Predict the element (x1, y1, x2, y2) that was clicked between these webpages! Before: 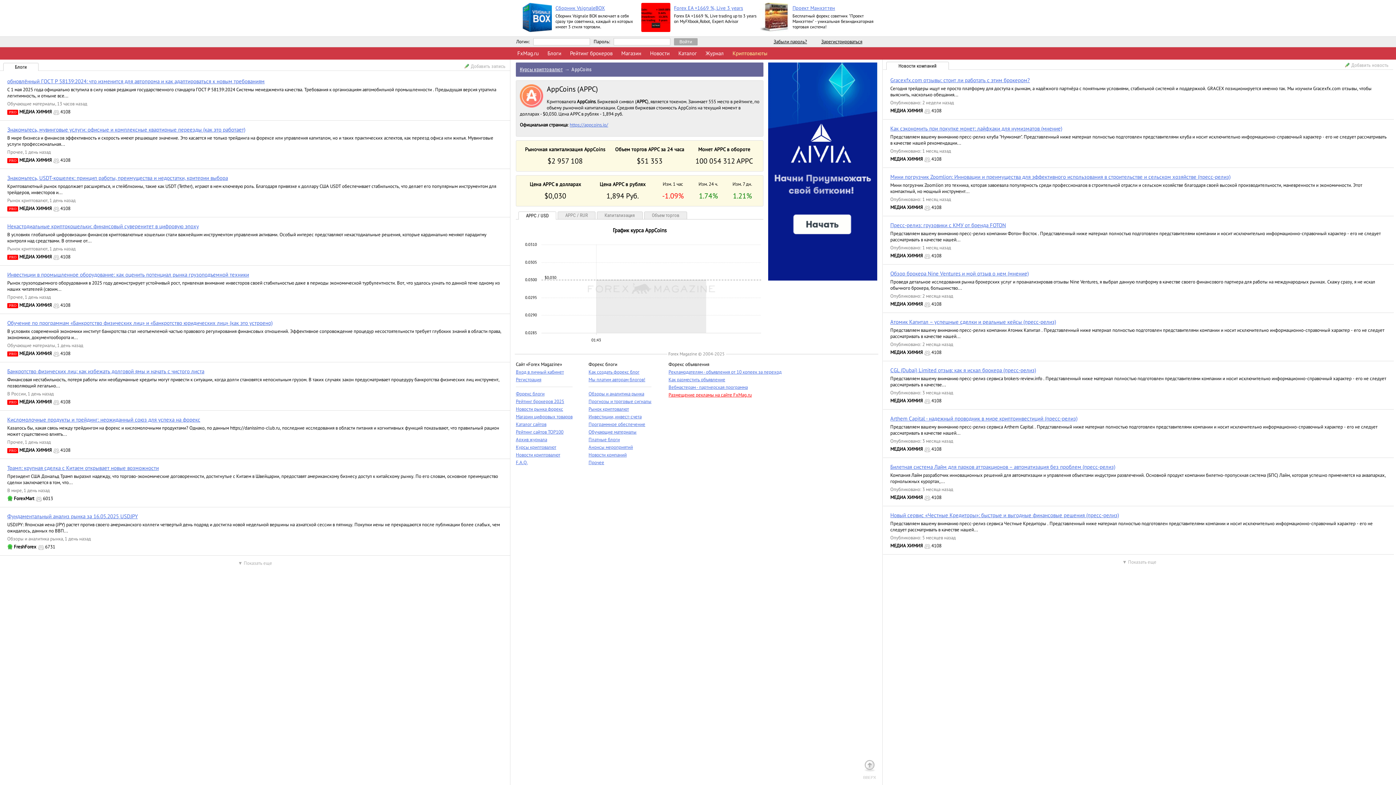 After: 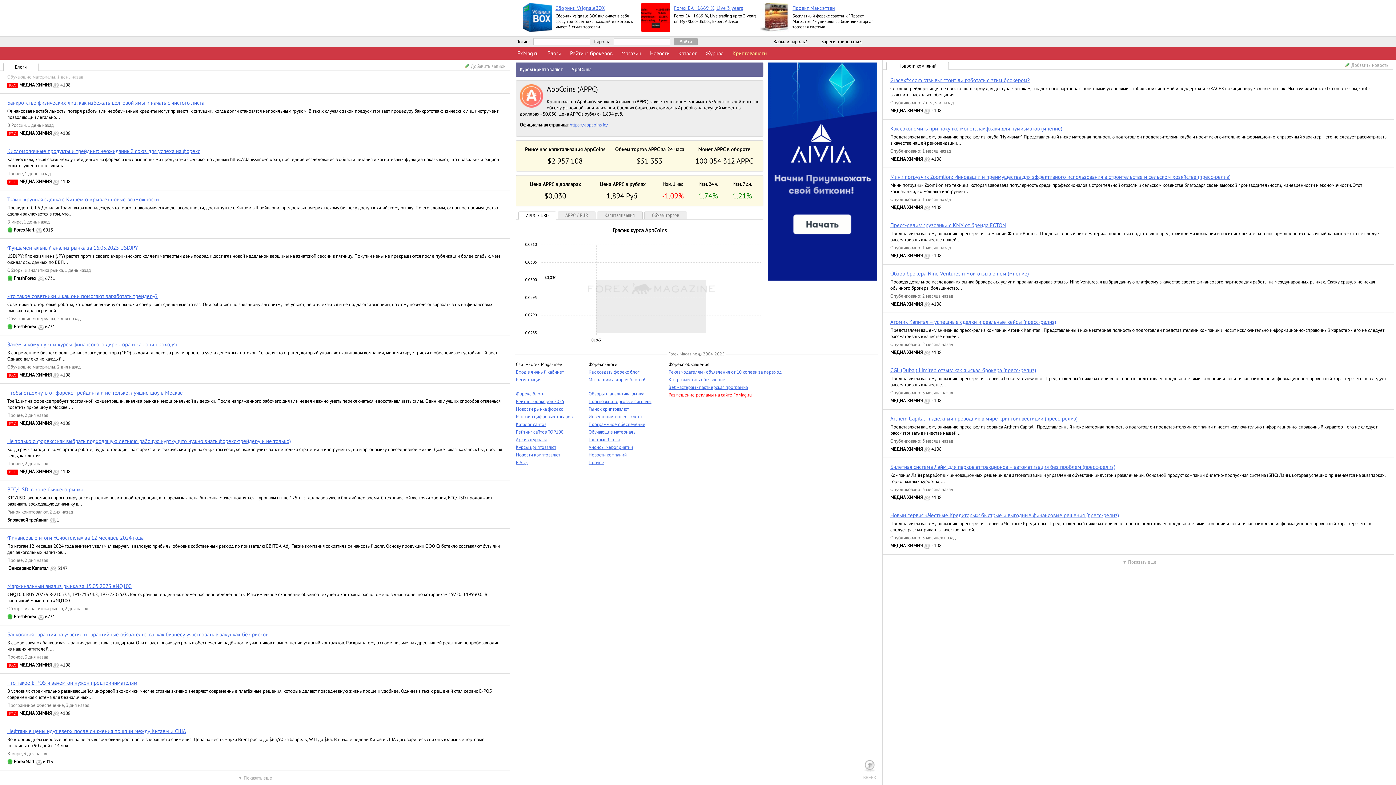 Action: label: ▼ Показать еще bbox: (1, 559, 508, 566)